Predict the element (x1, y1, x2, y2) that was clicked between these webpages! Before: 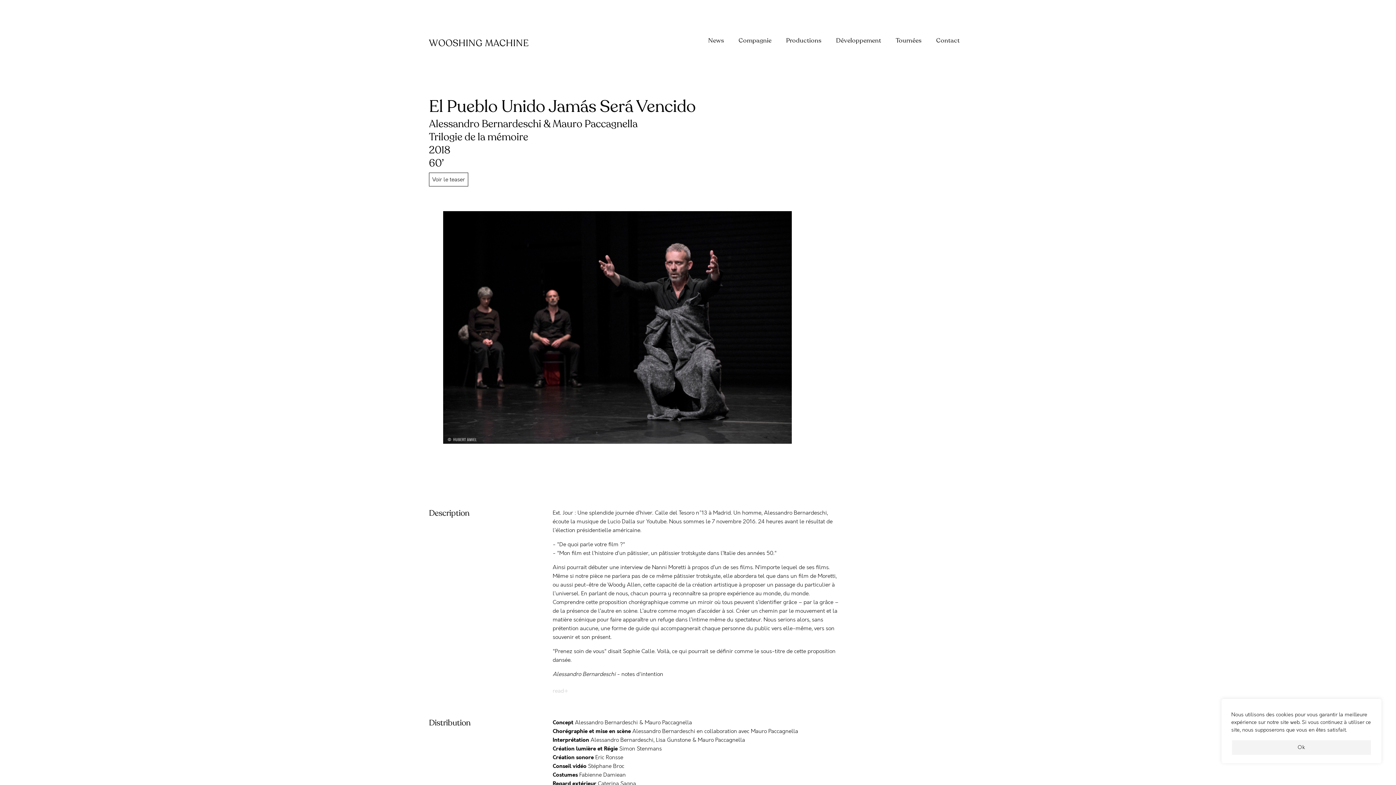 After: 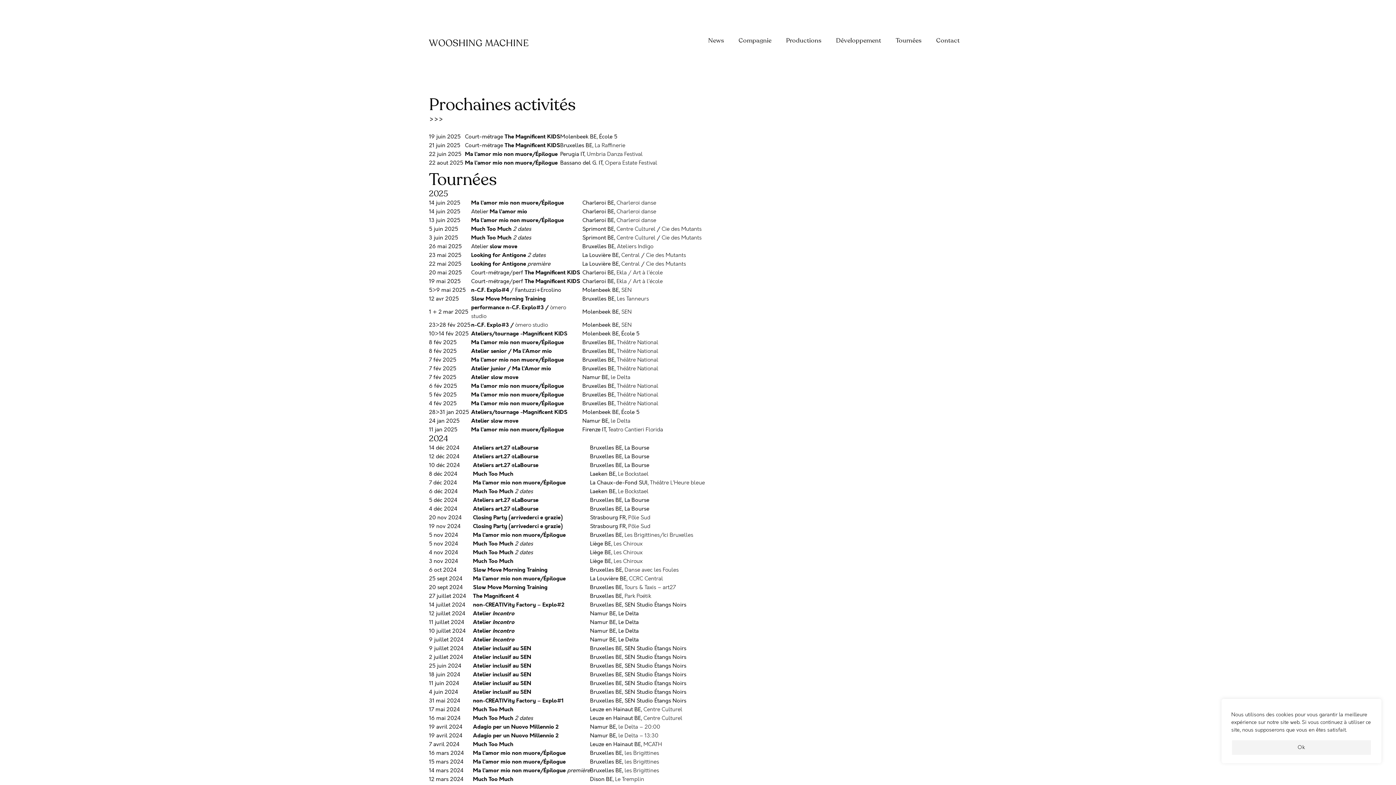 Action: label: Tournées bbox: (888, 29, 929, 52)